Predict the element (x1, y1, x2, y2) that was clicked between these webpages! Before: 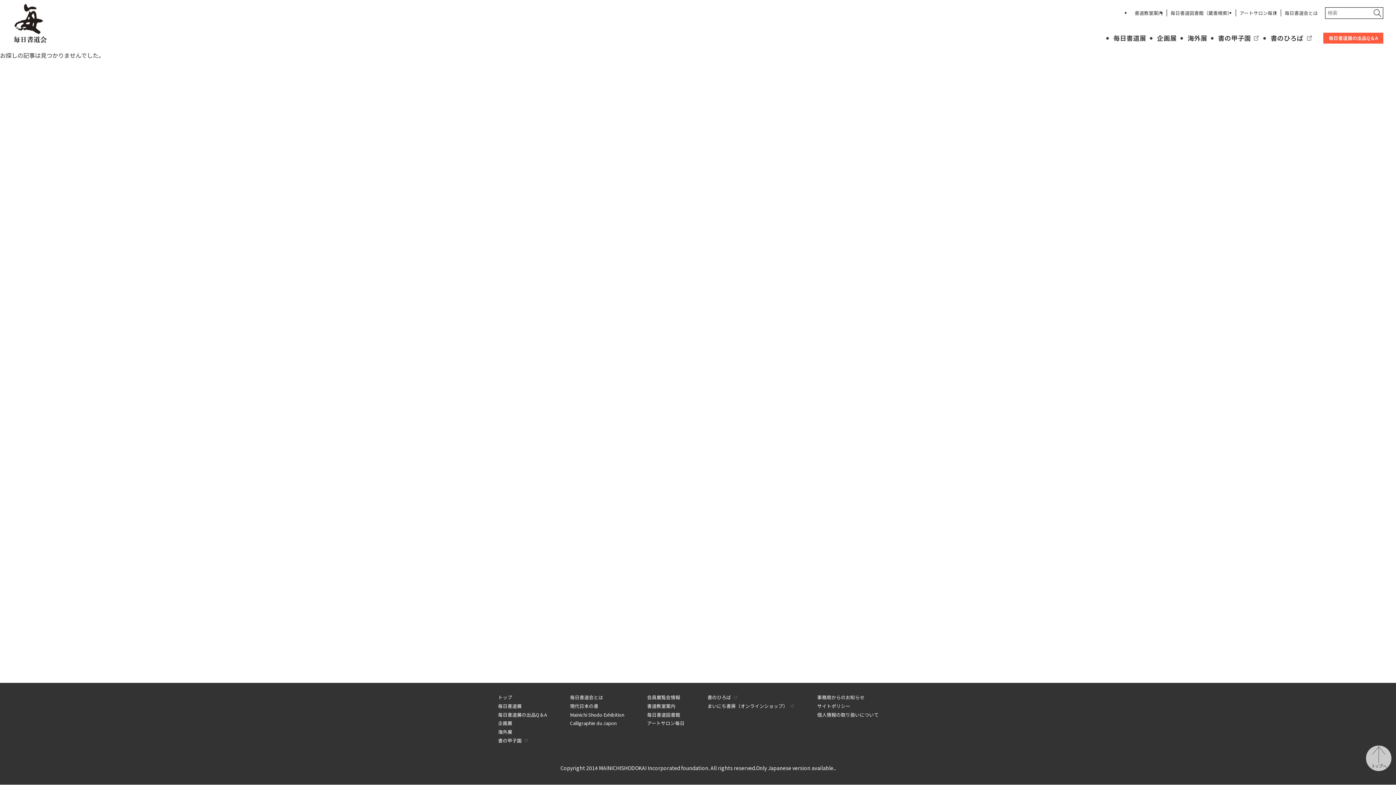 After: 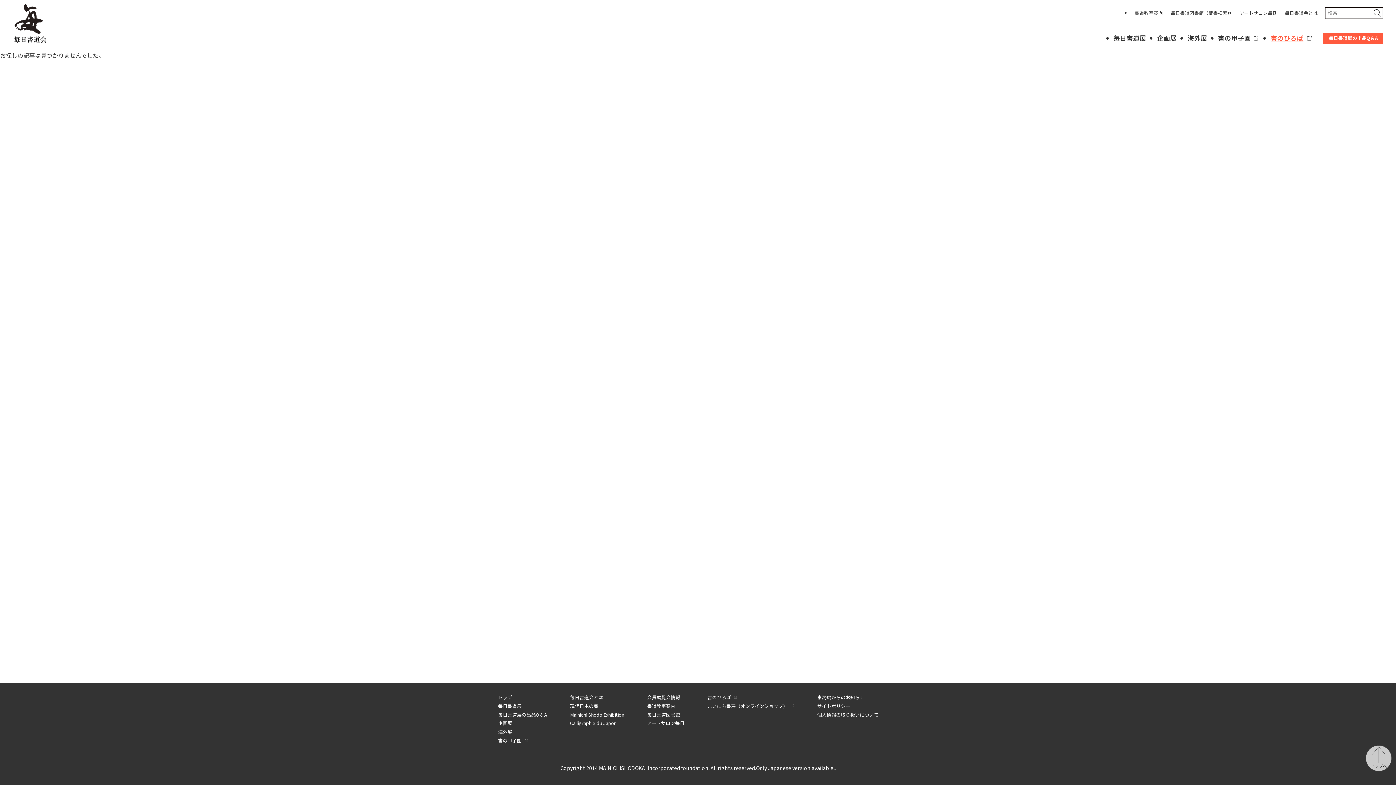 Action: bbox: (1271, 33, 1312, 43) label: 書のひろば